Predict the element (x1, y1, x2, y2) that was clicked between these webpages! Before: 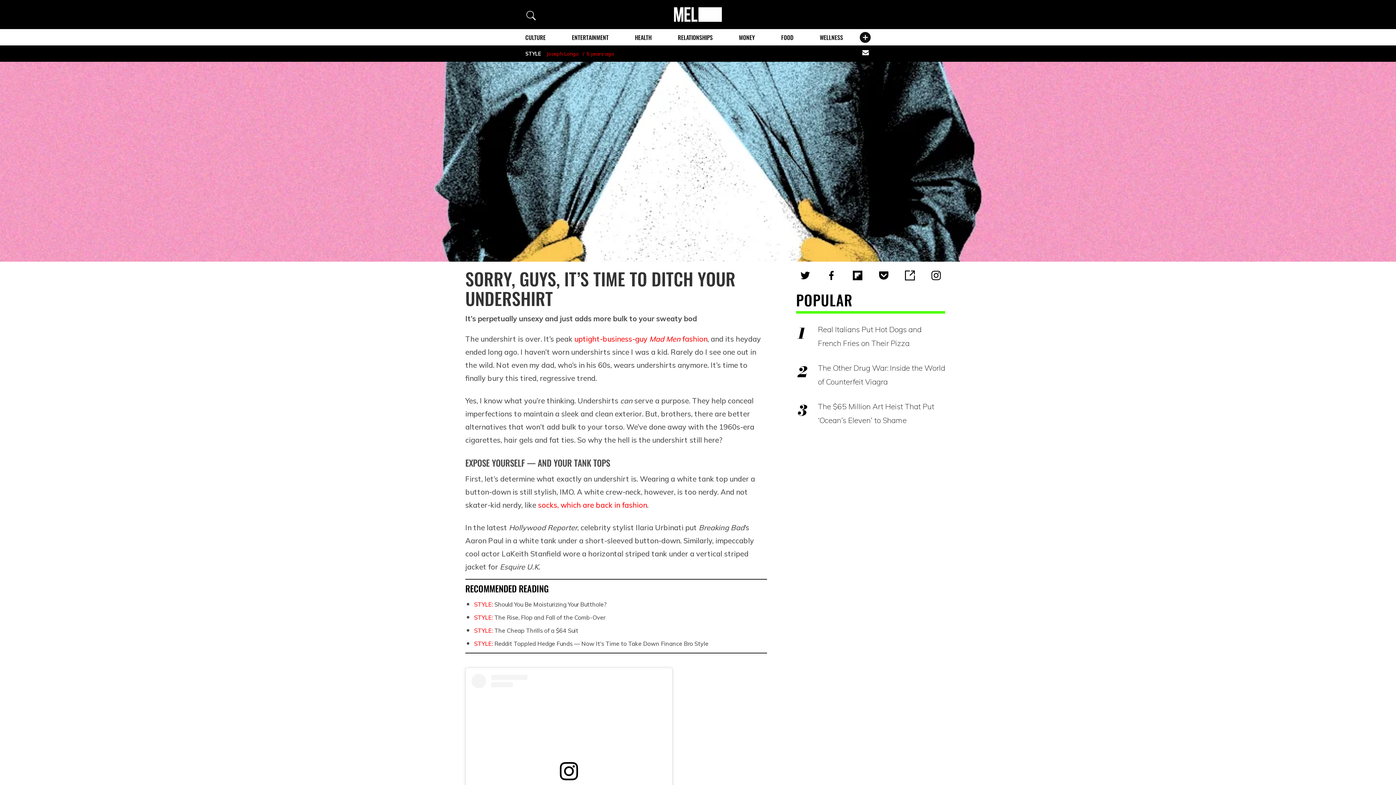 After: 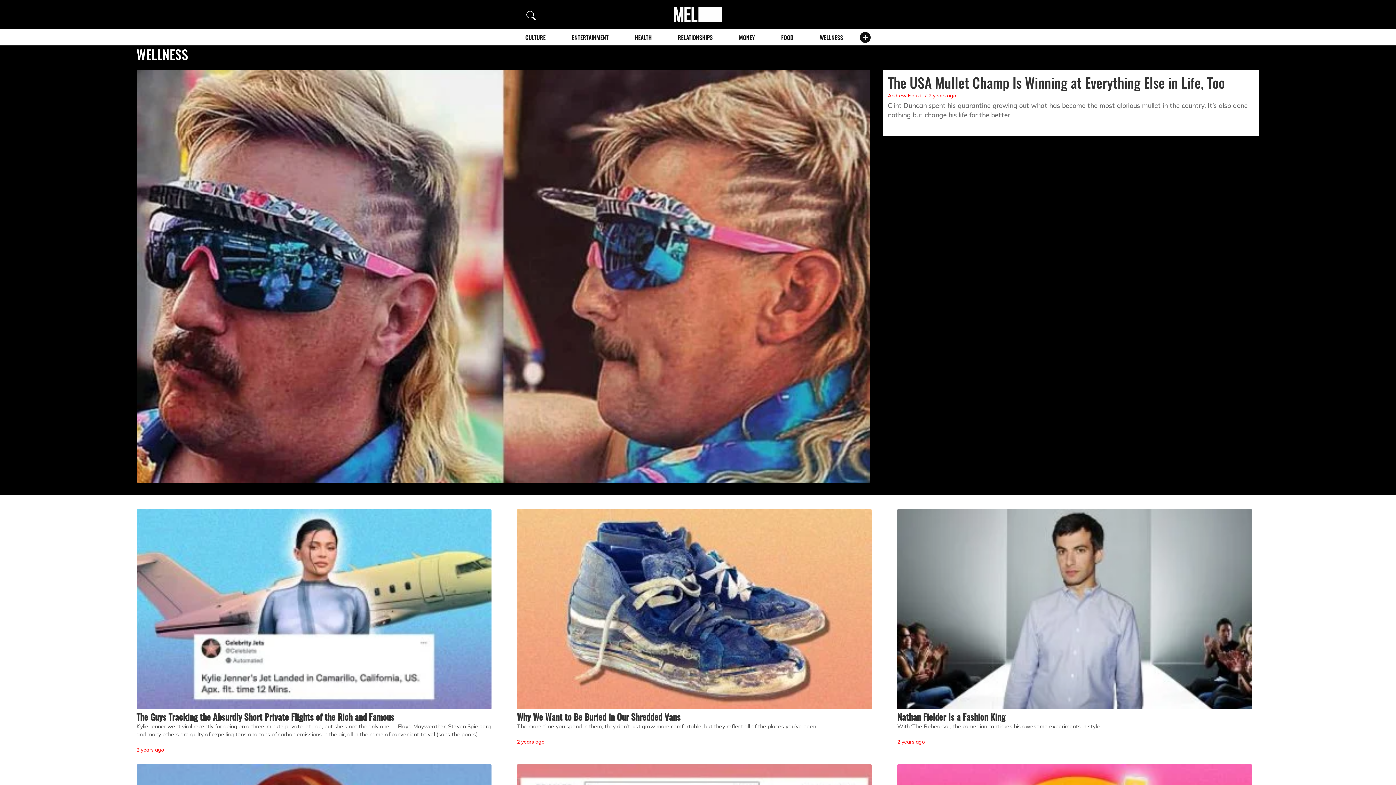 Action: bbox: (819, 33, 843, 41) label: WELLNESS